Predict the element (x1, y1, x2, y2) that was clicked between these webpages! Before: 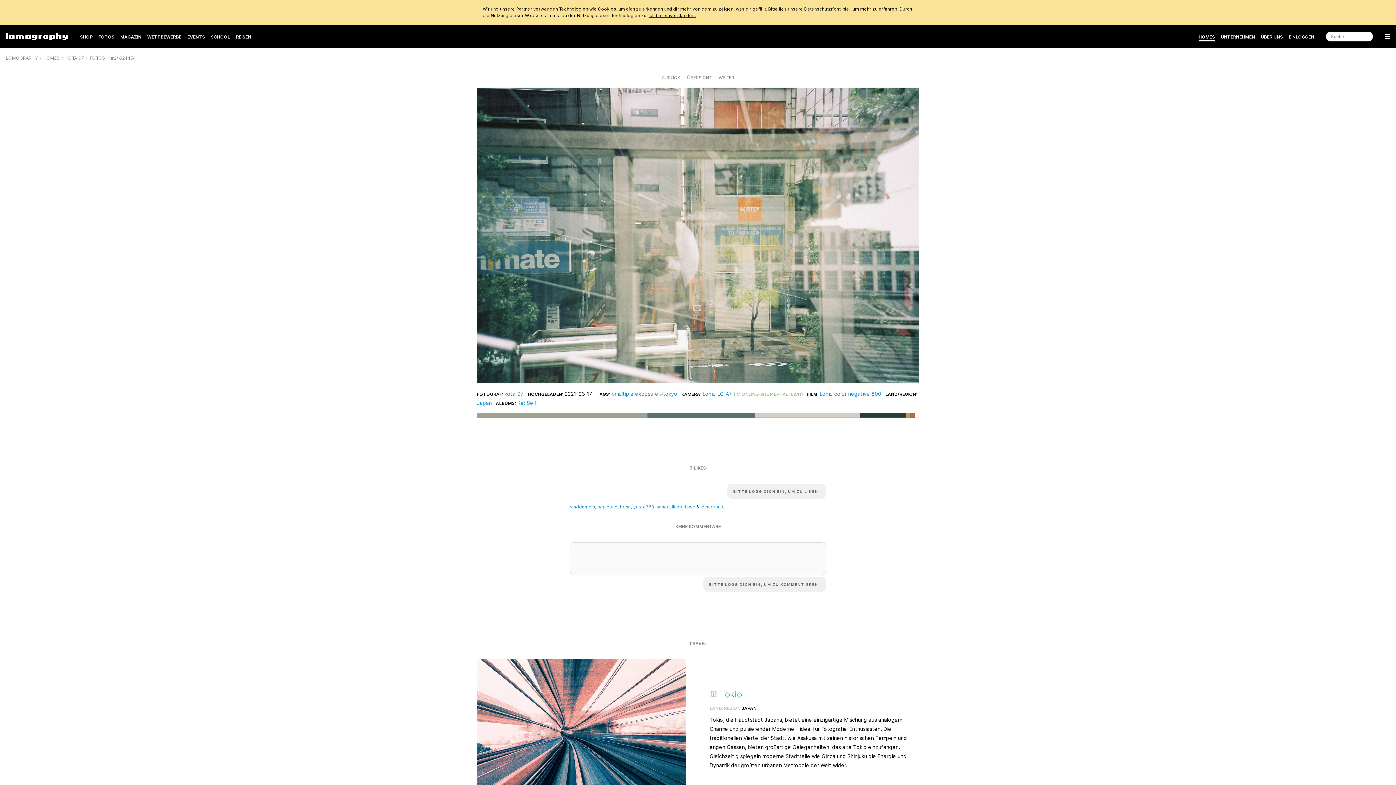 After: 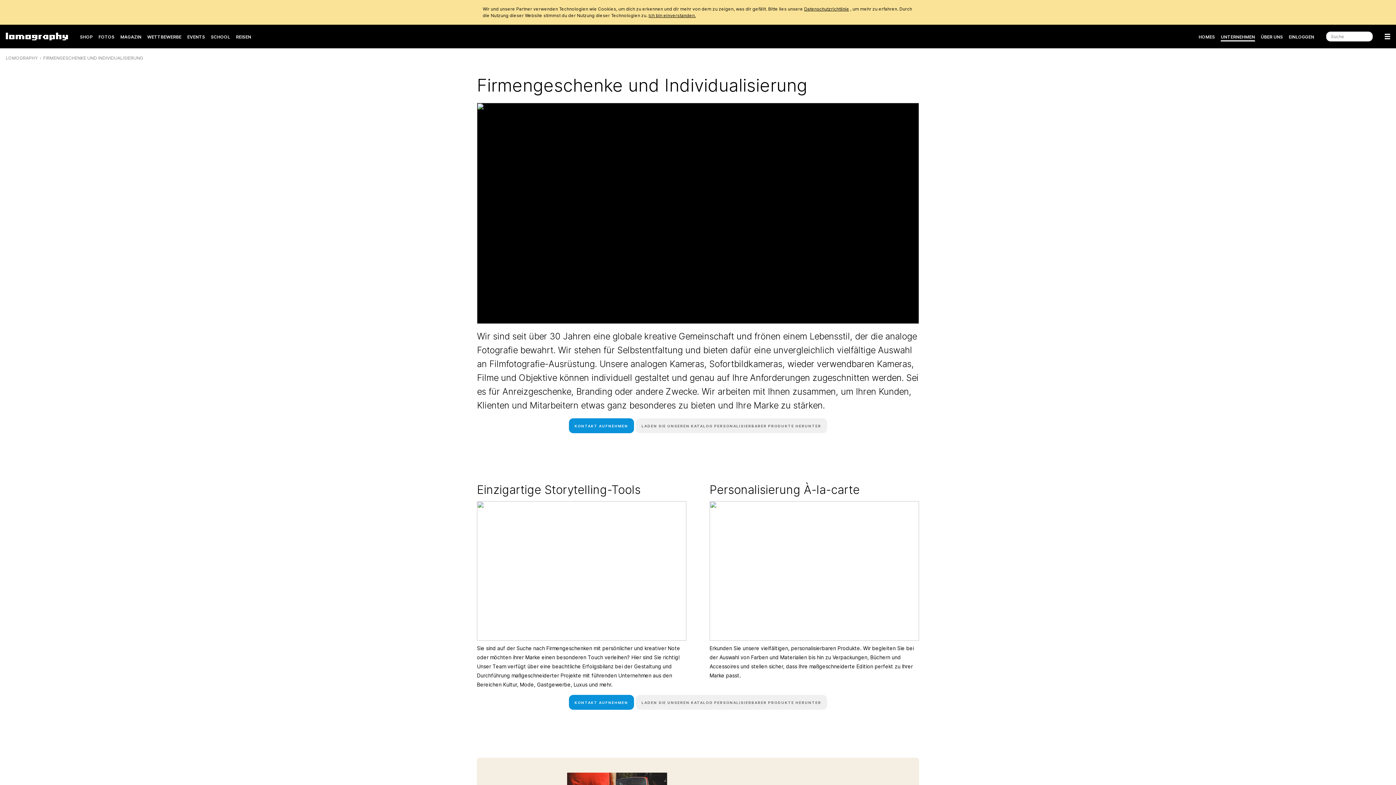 Action: bbox: (1221, 31, 1255, 42) label: UNTERNEHMEN